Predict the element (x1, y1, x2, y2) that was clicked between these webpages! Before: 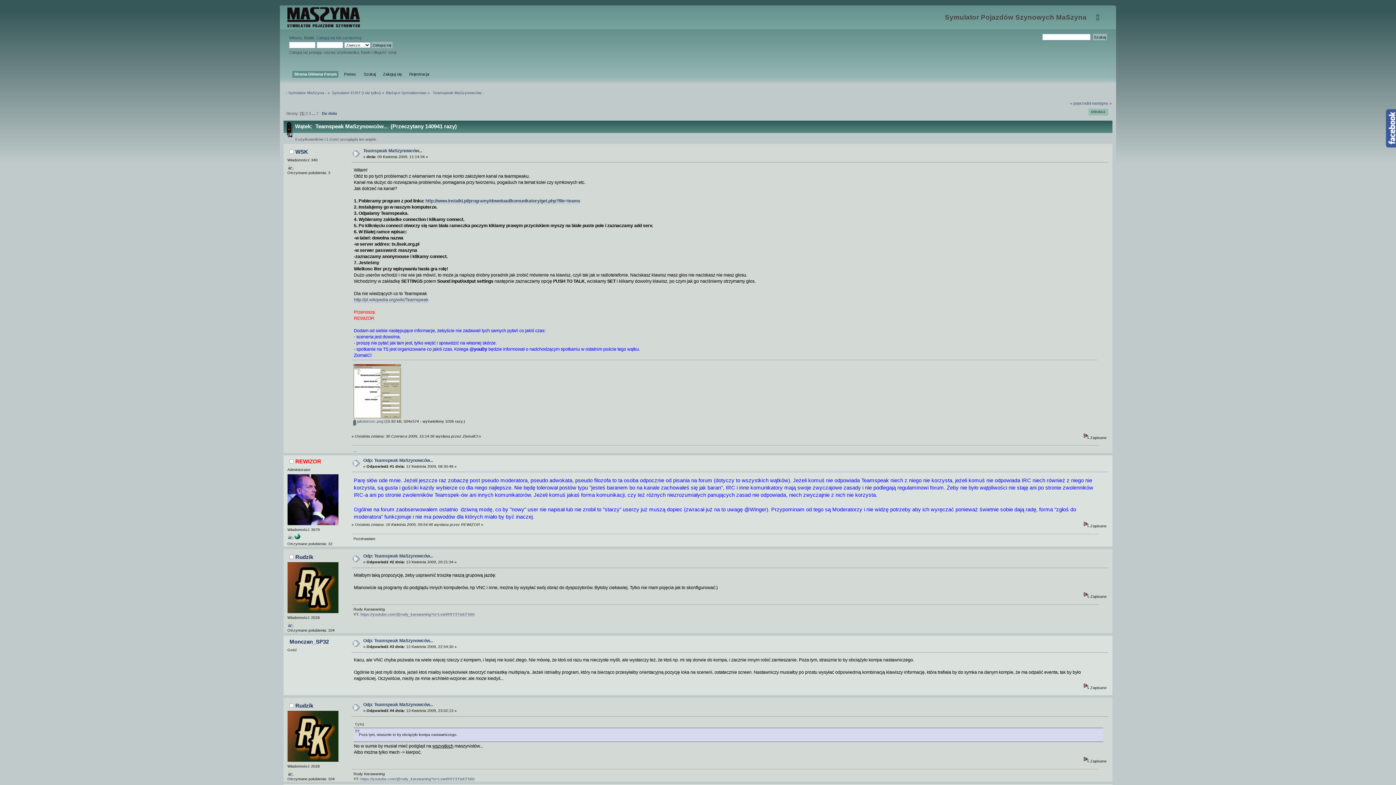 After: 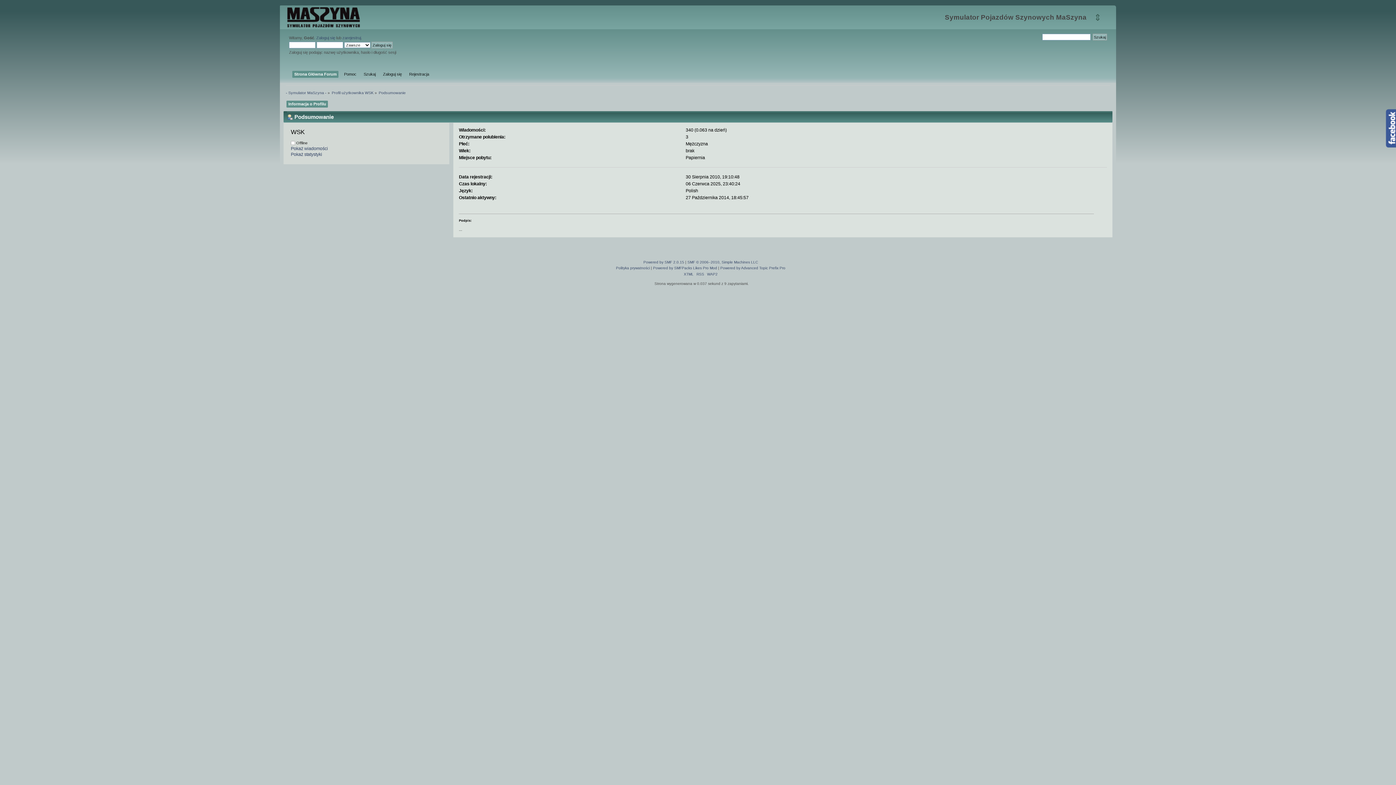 Action: bbox: (295, 148, 308, 154) label: WSK